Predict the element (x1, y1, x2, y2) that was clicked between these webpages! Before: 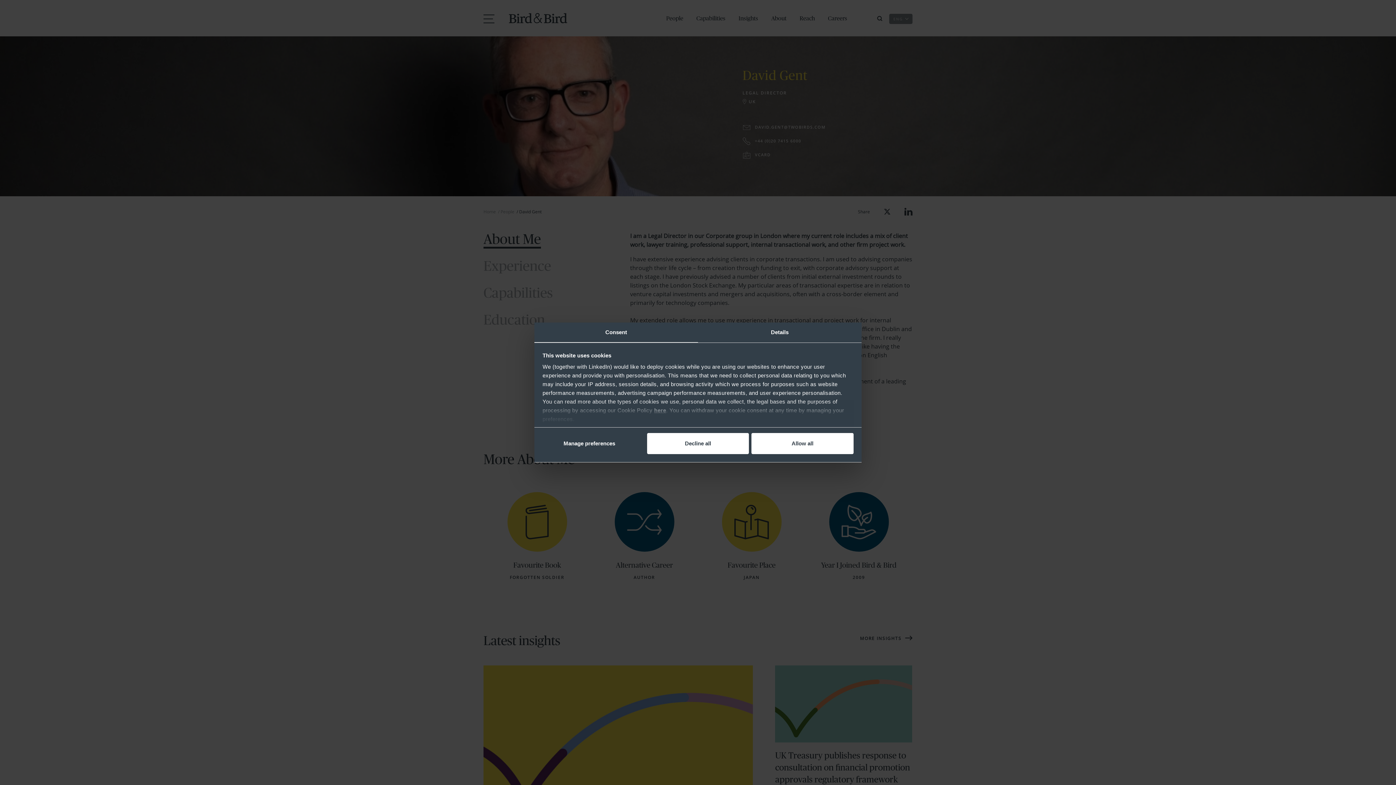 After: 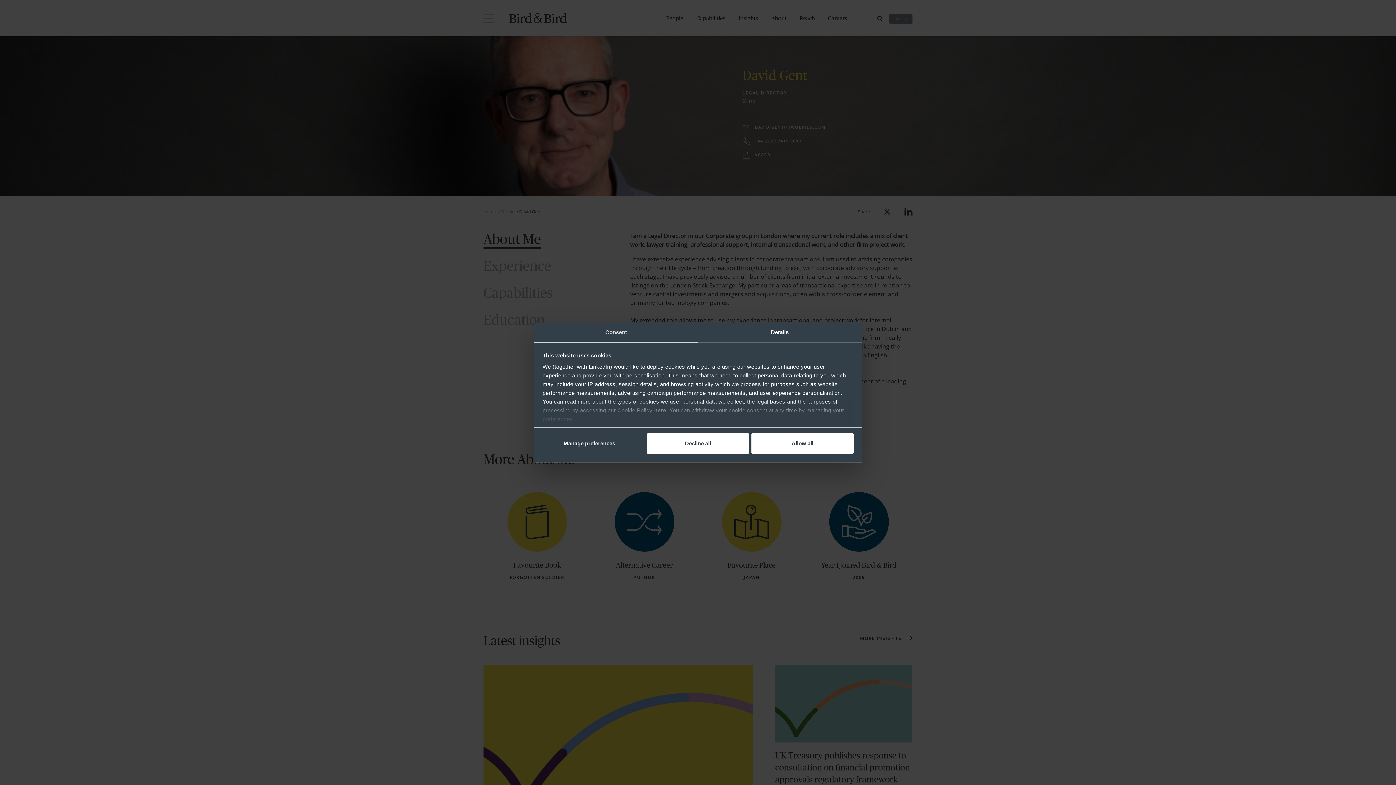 Action: label: Consent bbox: (534, 322, 698, 342)